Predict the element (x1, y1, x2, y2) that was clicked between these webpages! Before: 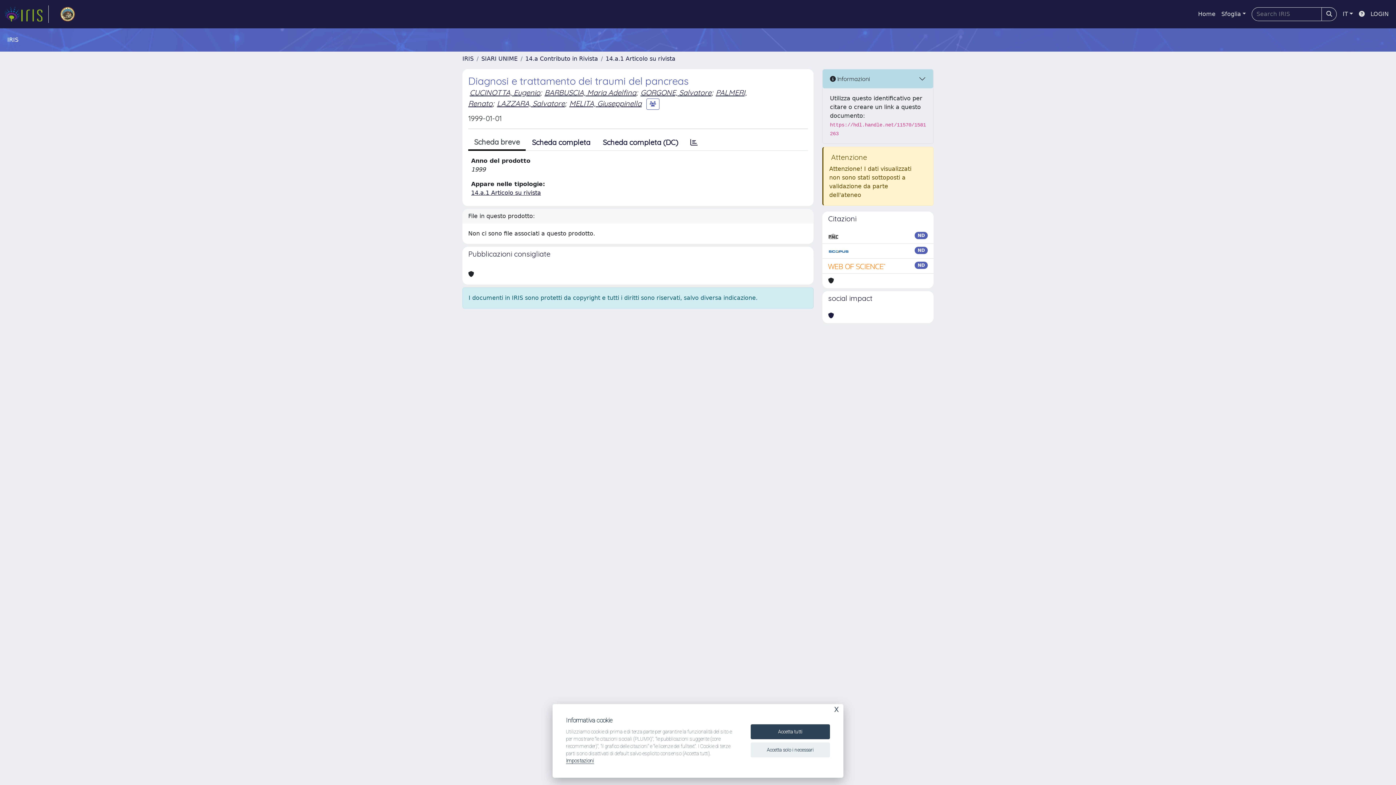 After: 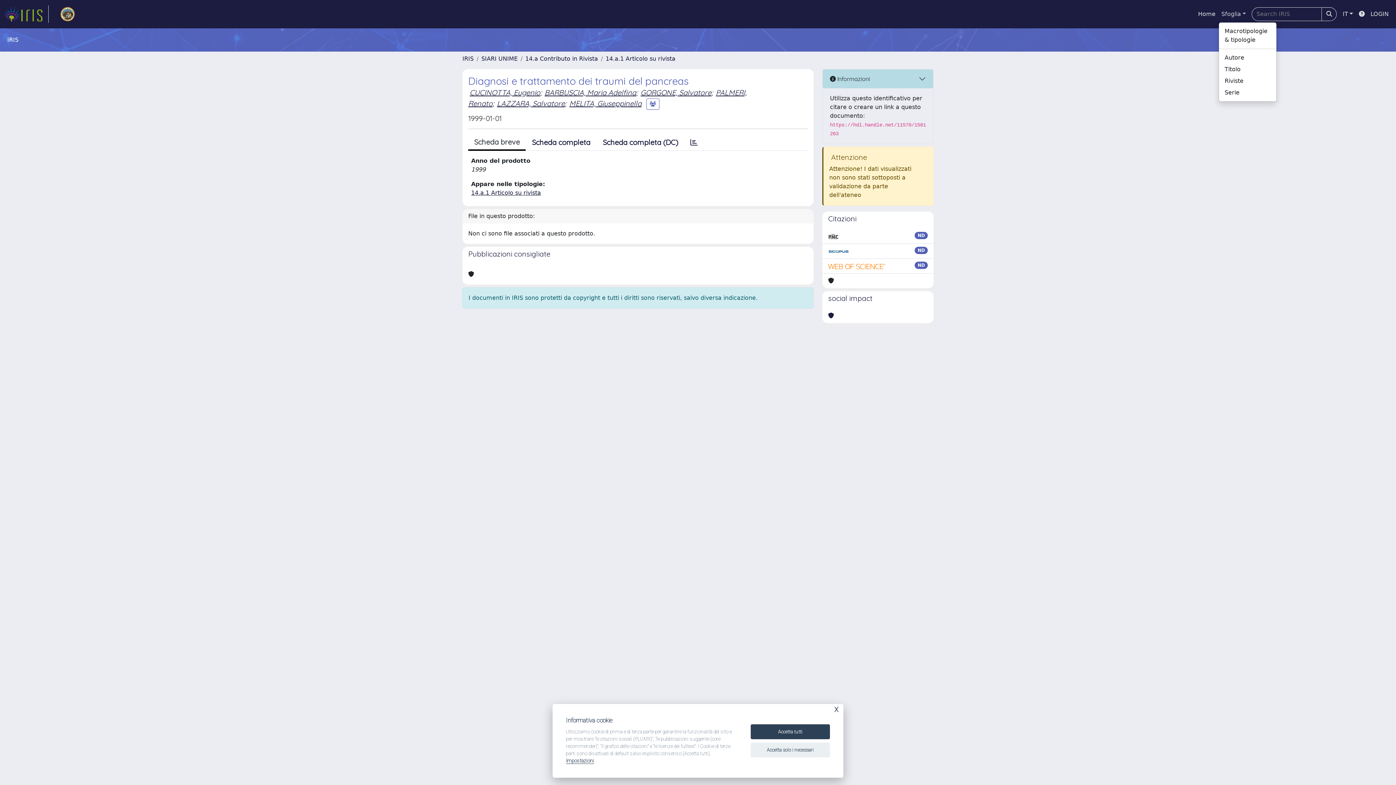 Action: label: Sfoglia bbox: (1218, 6, 1249, 21)